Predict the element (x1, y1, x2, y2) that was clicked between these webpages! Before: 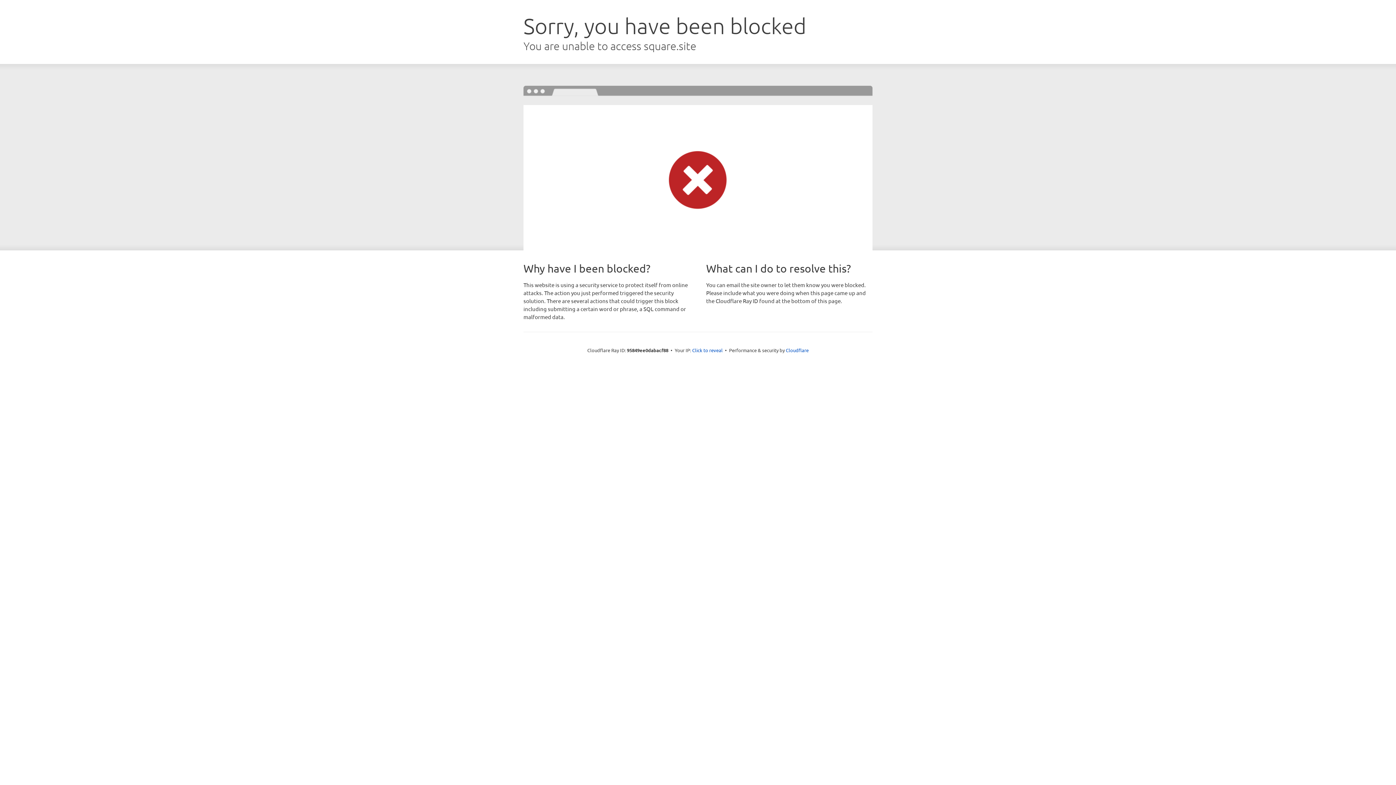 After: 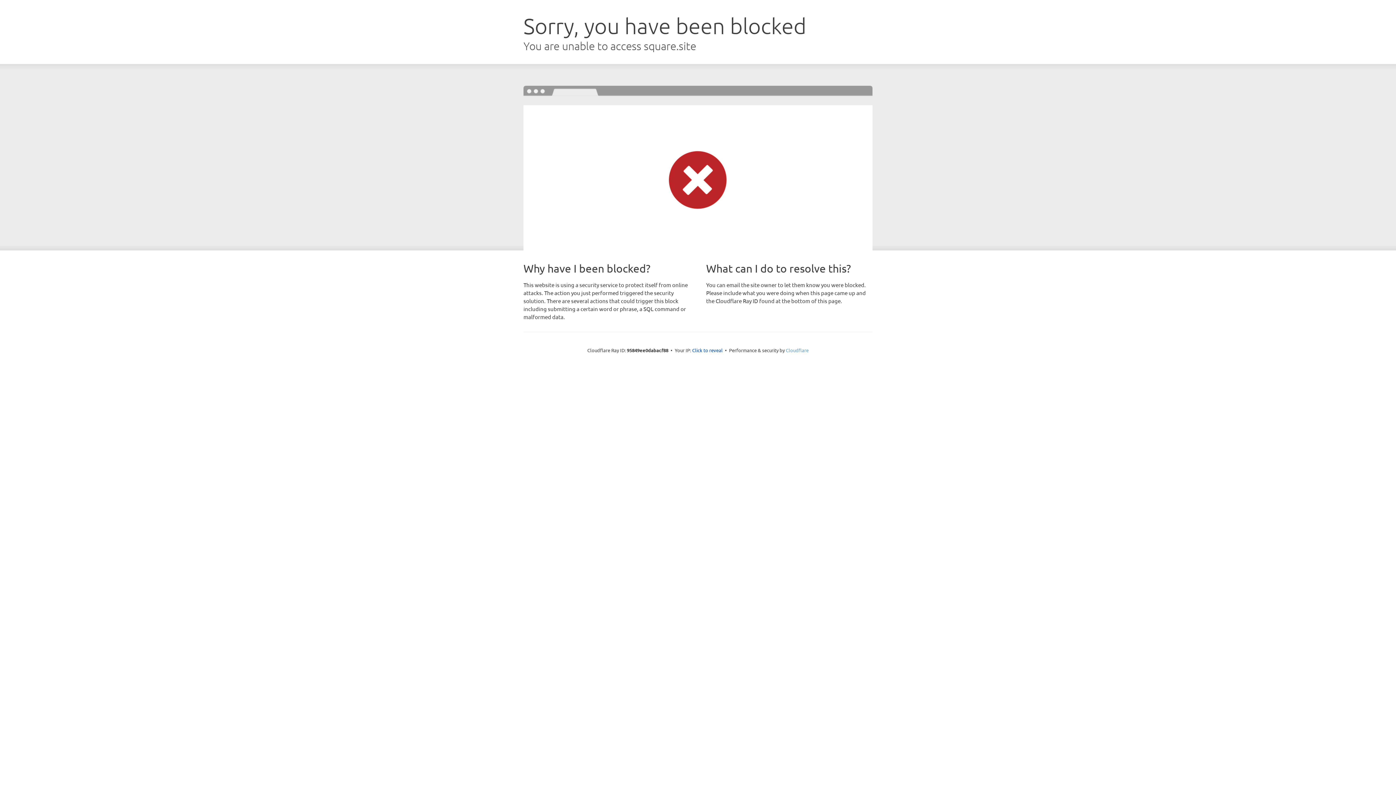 Action: bbox: (786, 347, 808, 353) label: Cloudflare